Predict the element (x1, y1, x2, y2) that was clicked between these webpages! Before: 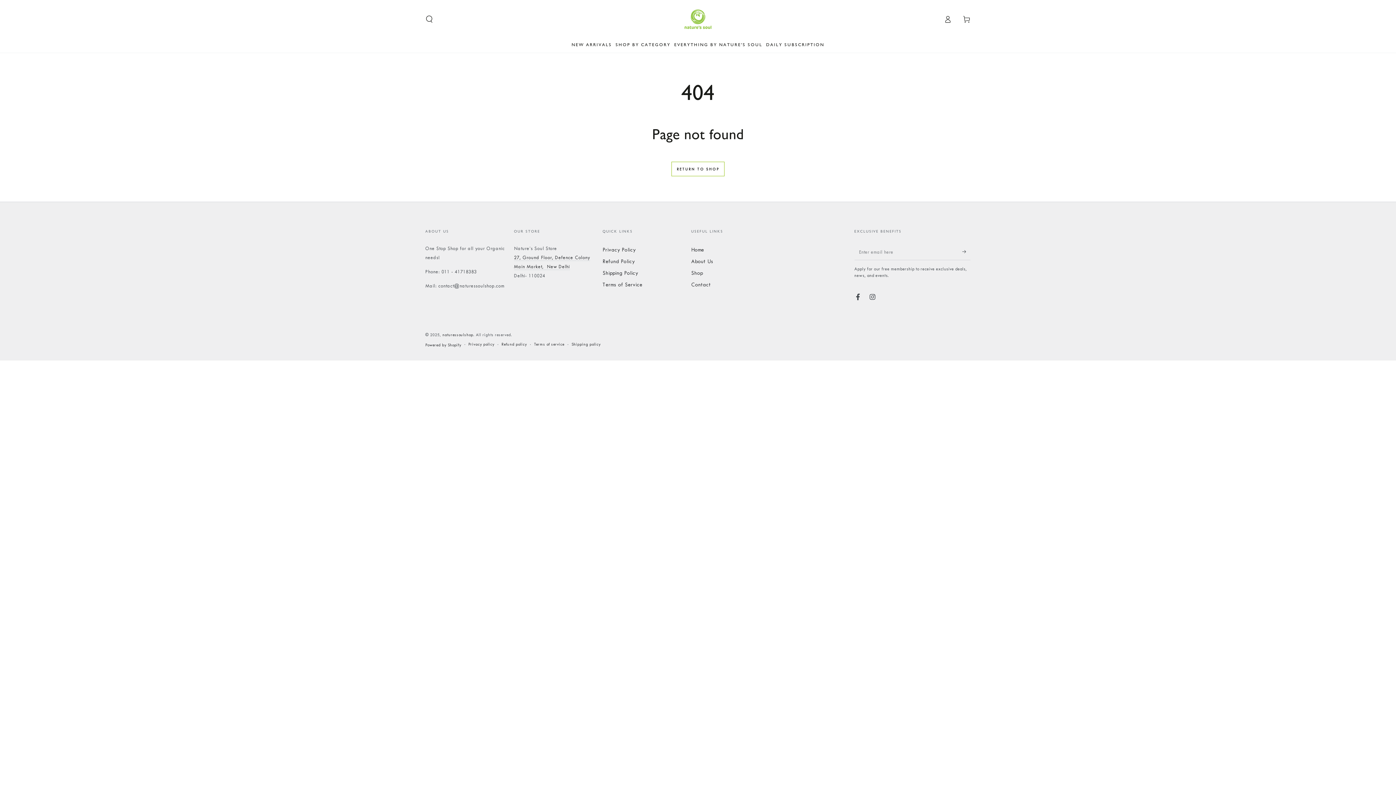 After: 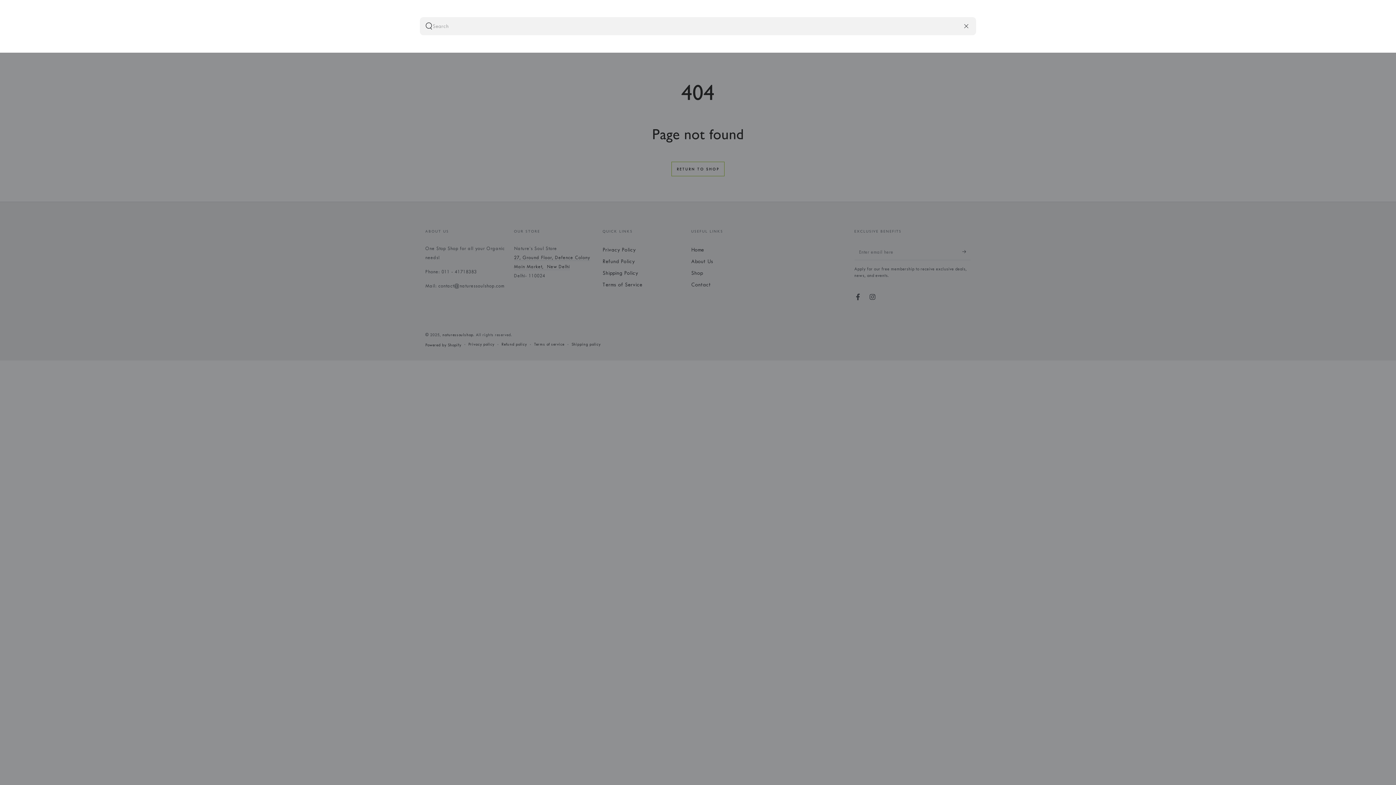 Action: label: Search our site bbox: (420, 11, 438, 27)